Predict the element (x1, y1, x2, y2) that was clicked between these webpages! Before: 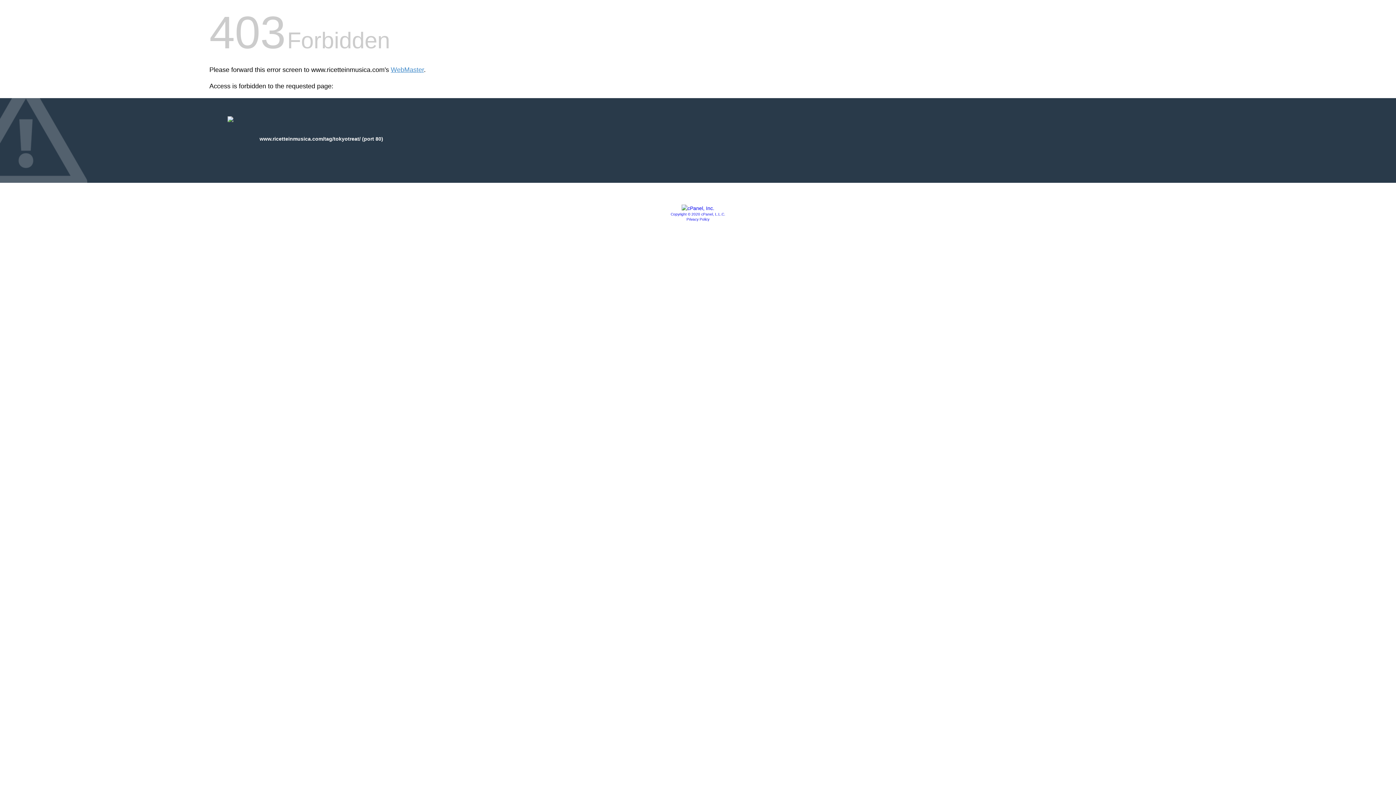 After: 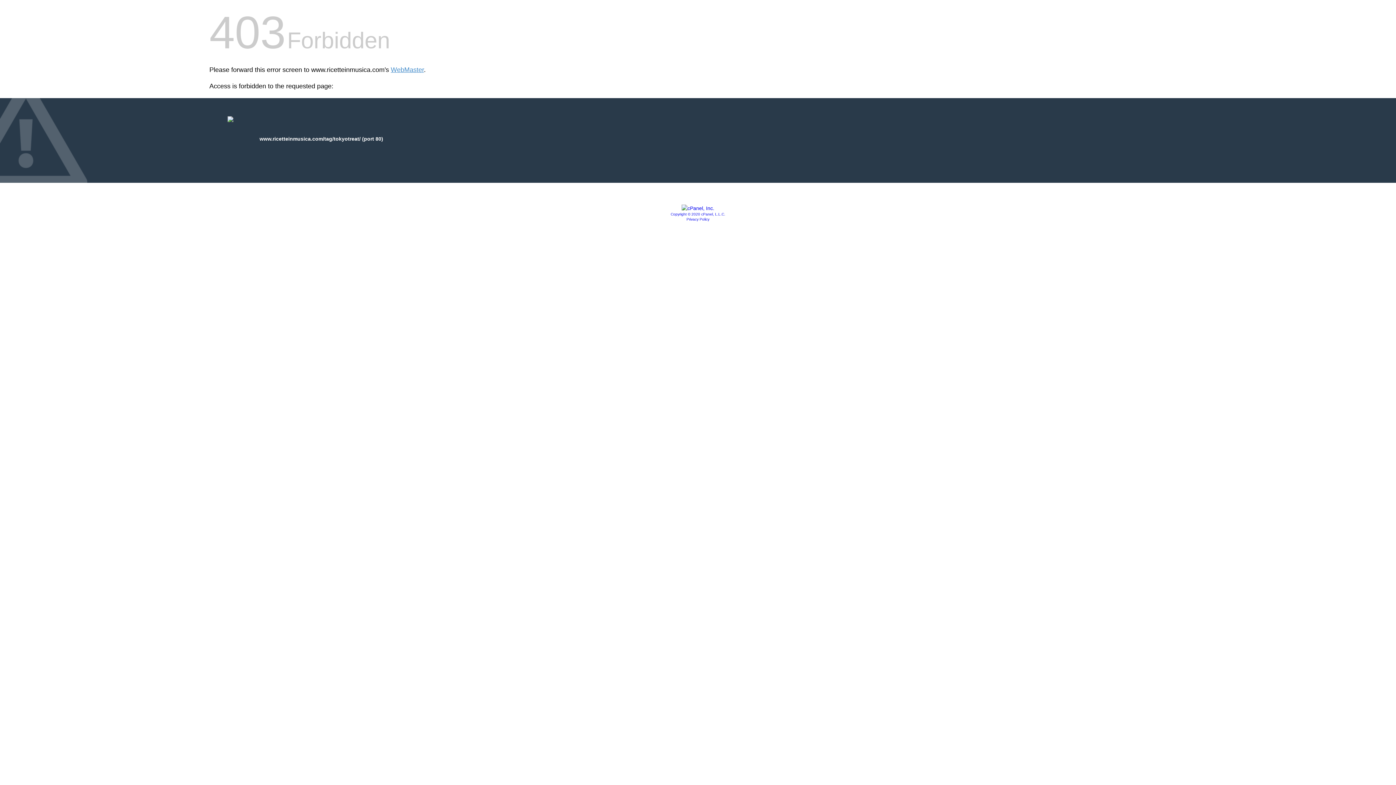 Action: bbox: (681, 205, 714, 211)